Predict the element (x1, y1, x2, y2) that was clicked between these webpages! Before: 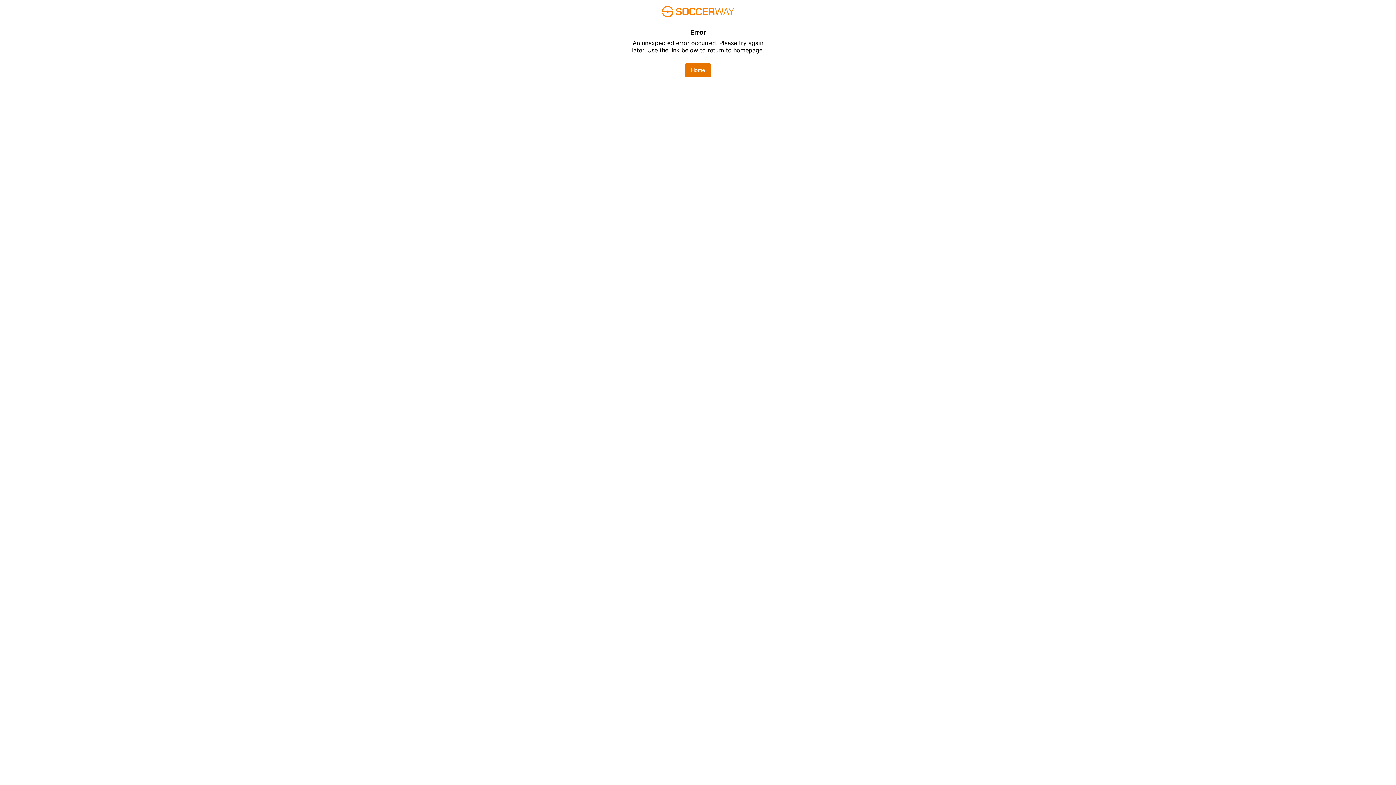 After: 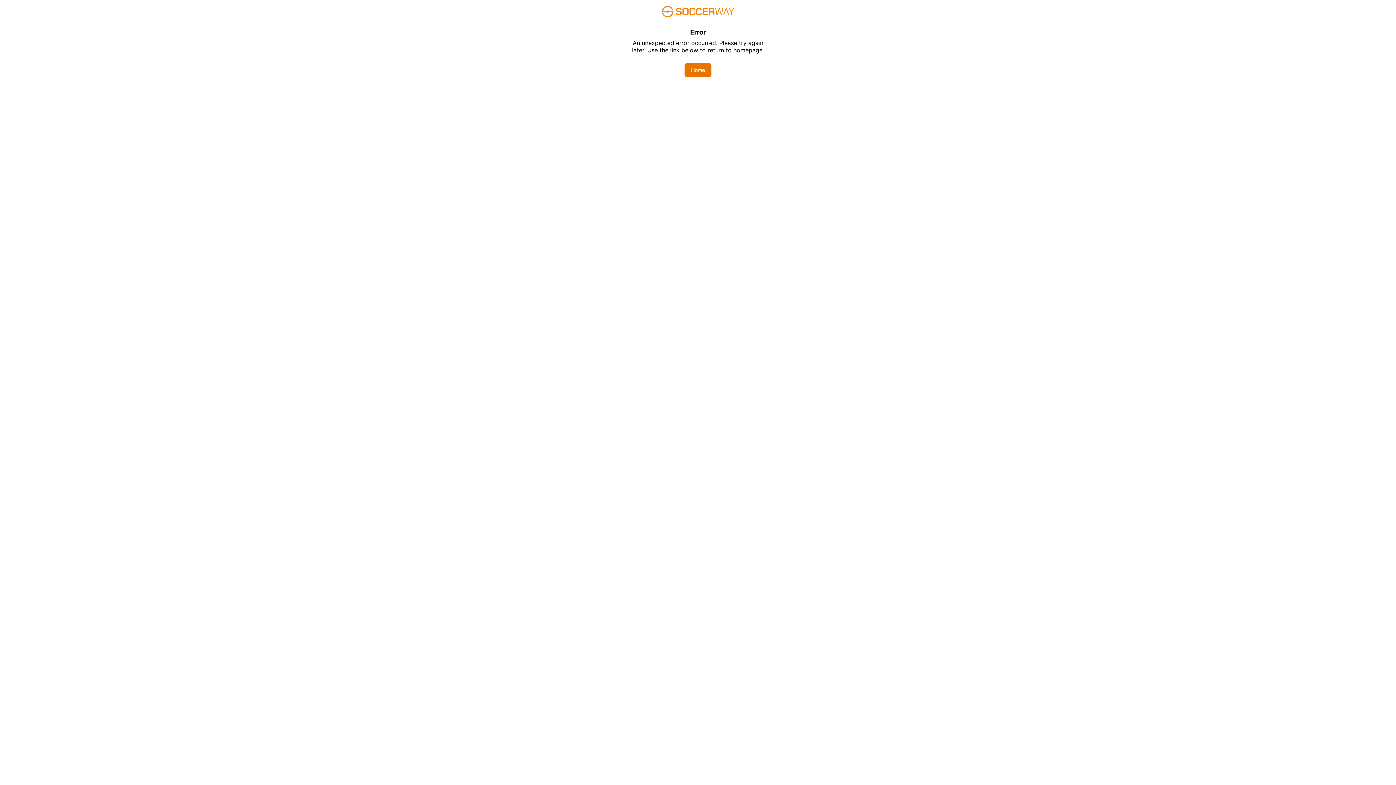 Action: label: Home bbox: (684, 62, 711, 77)